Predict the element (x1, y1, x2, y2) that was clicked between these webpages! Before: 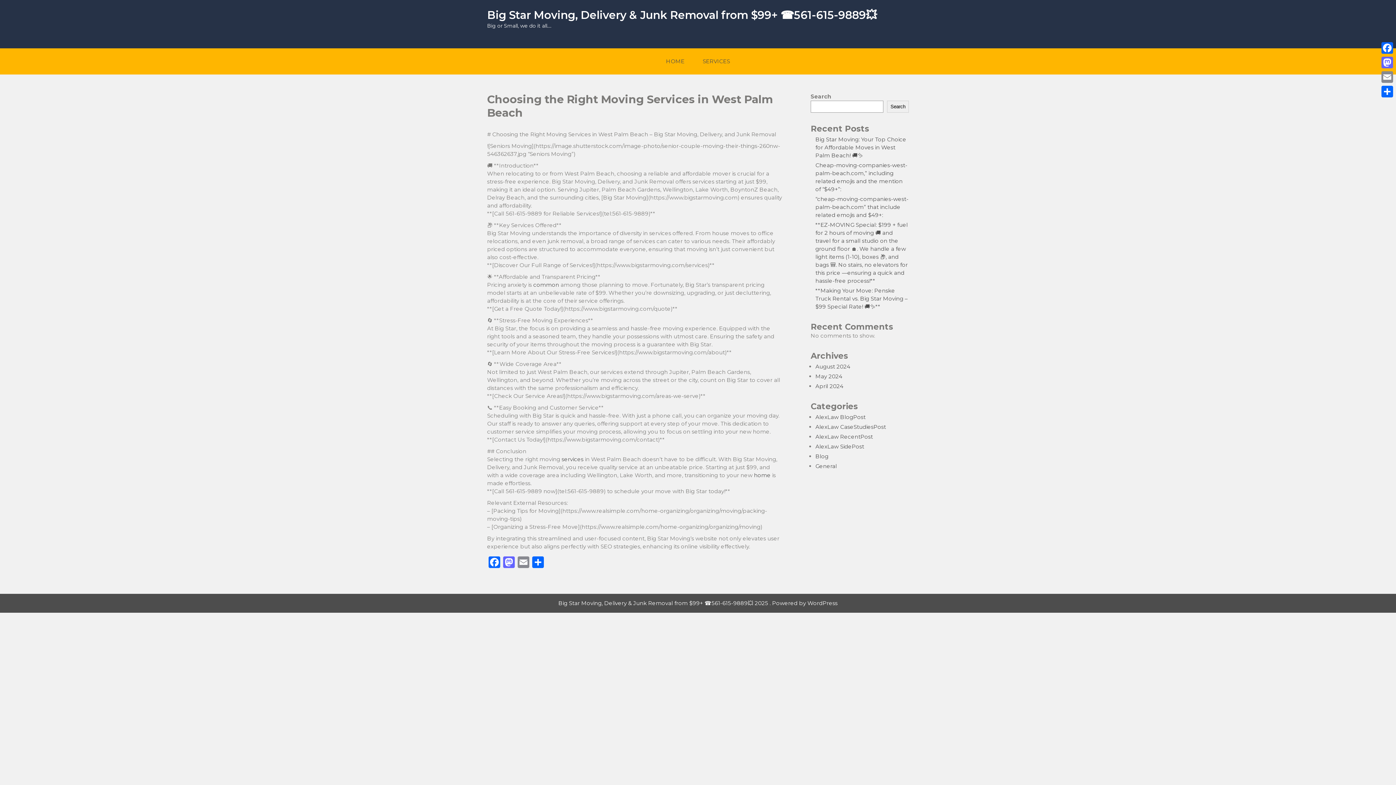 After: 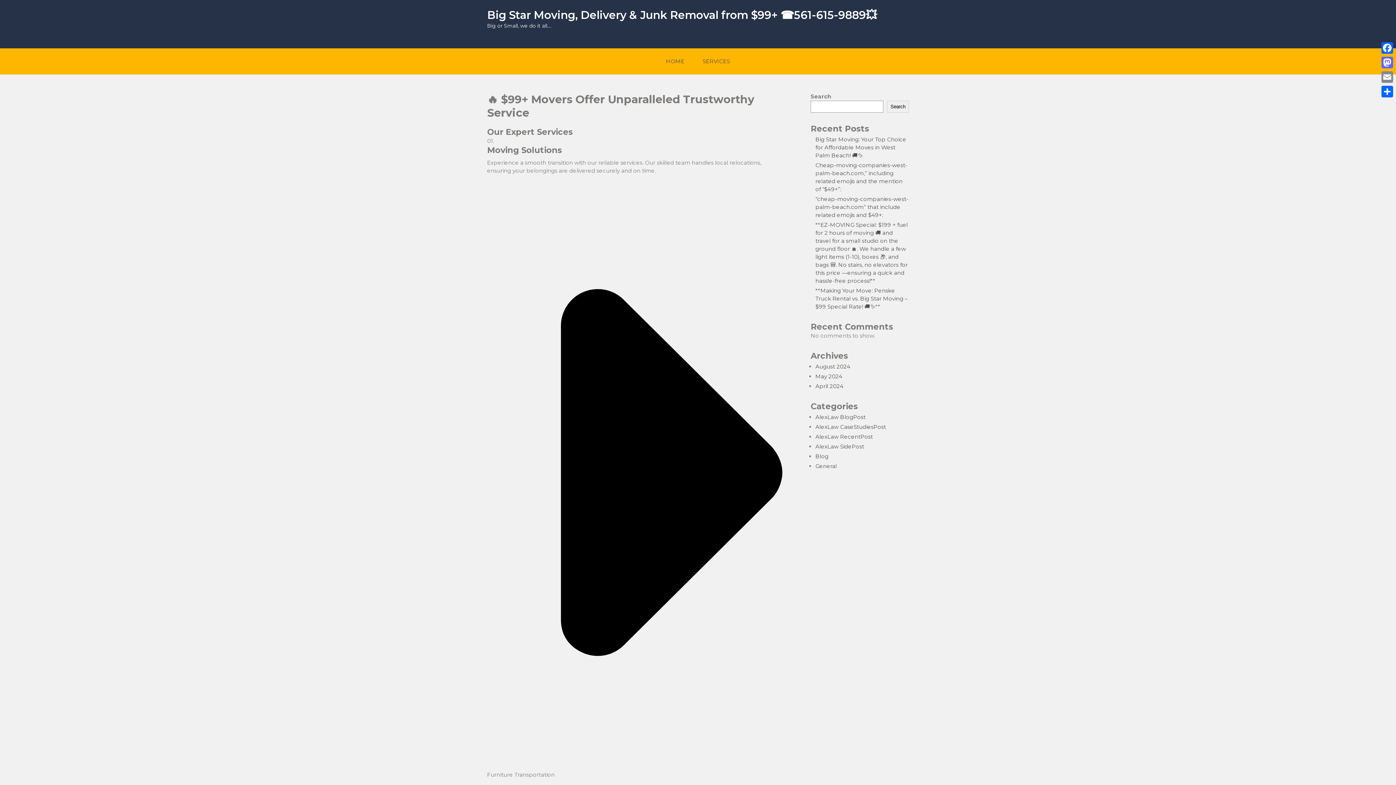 Action: label: SERVICES bbox: (694, 48, 738, 74)